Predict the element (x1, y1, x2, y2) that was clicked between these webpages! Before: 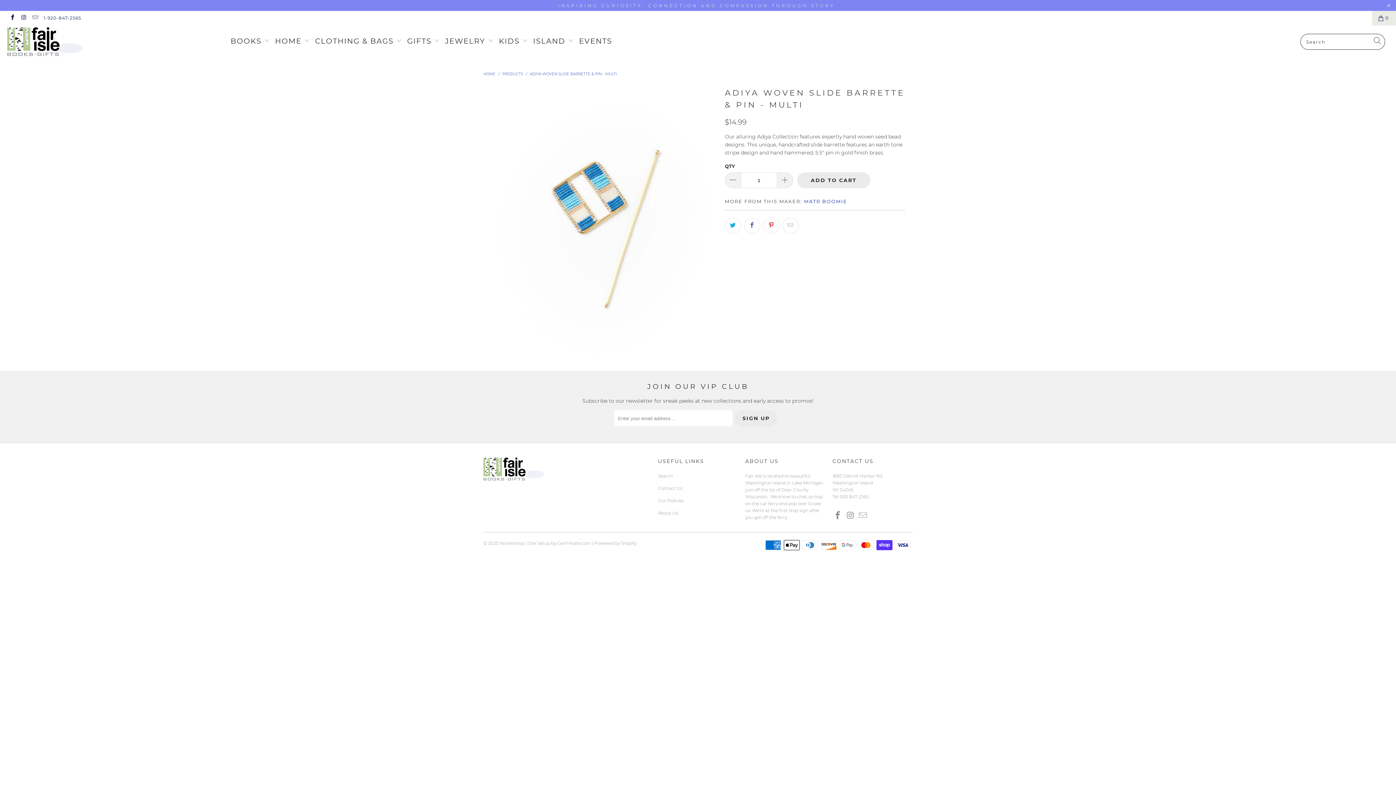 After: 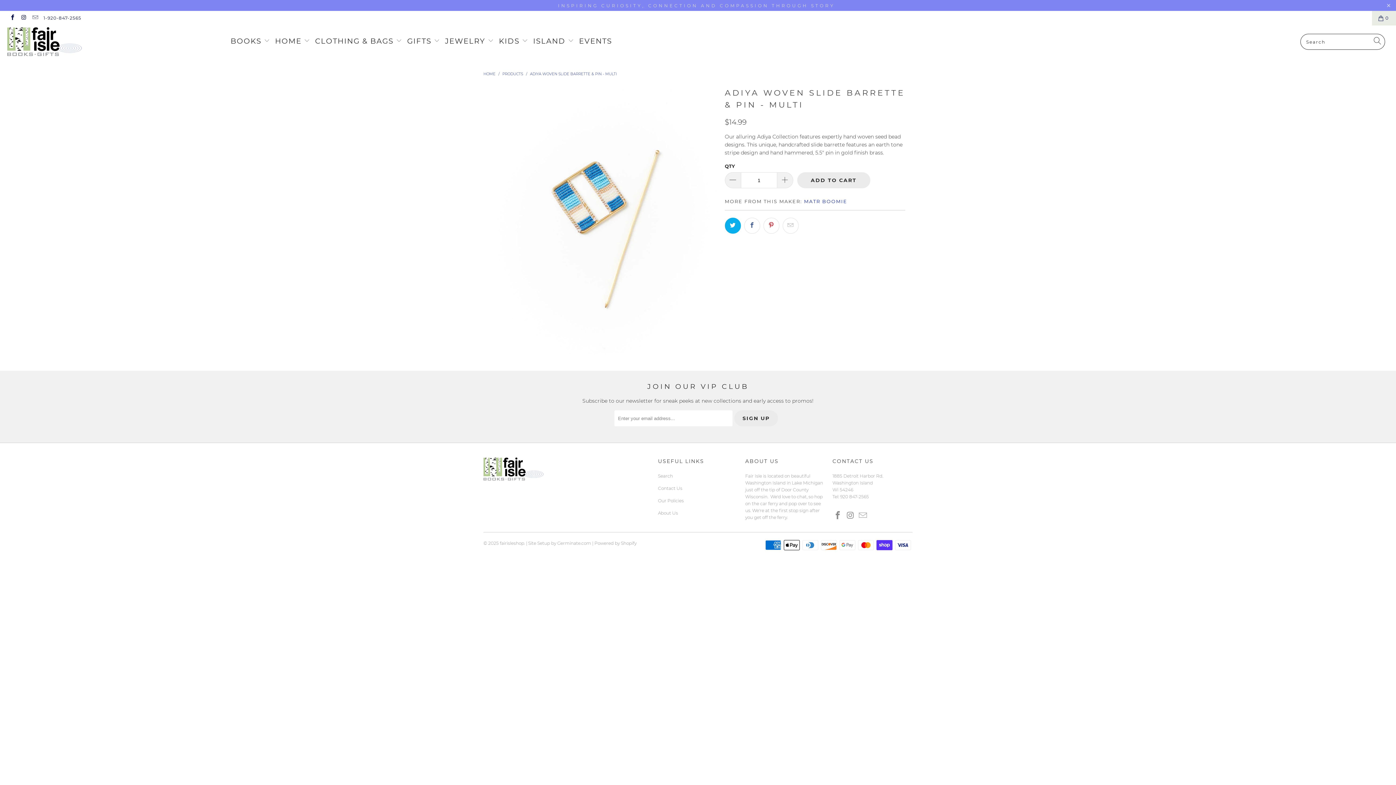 Action: bbox: (725, 217, 741, 233)